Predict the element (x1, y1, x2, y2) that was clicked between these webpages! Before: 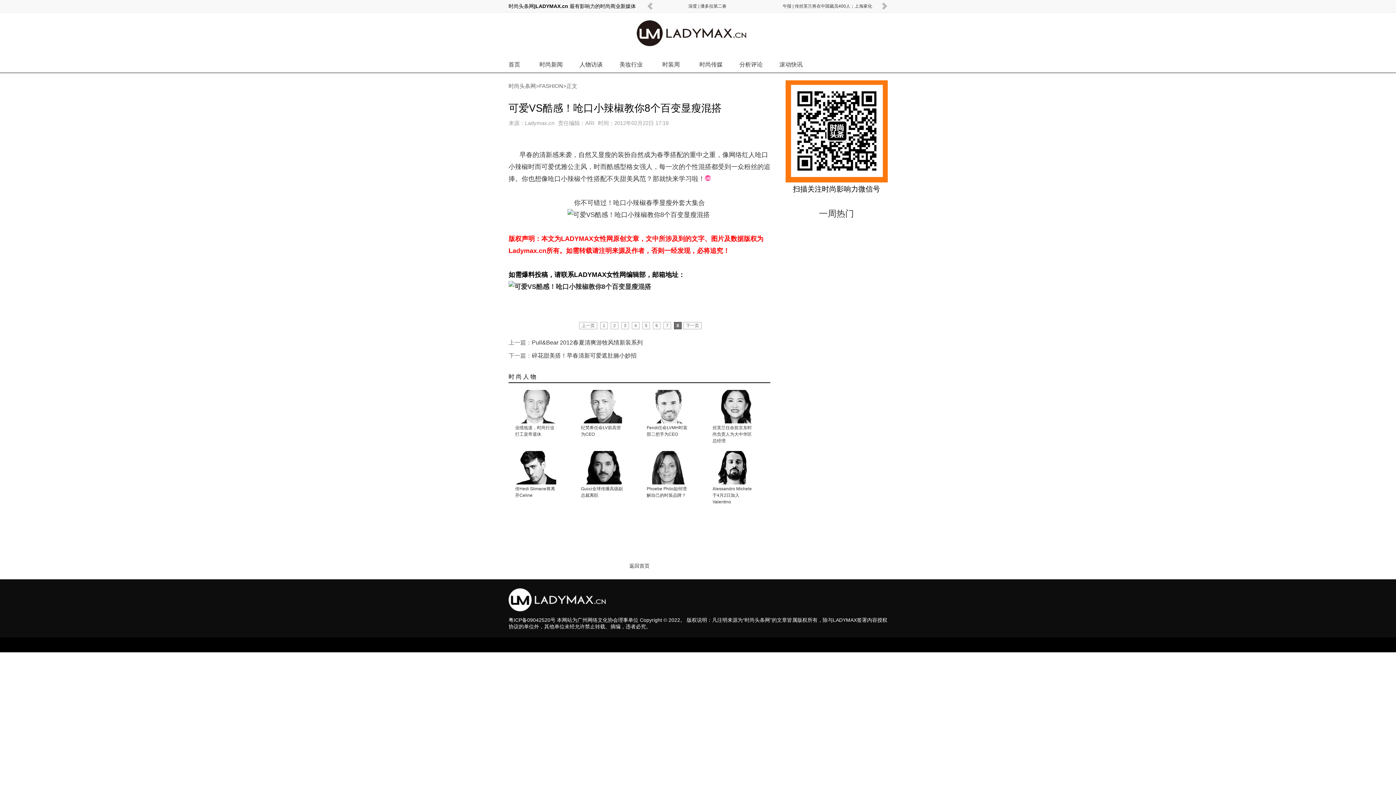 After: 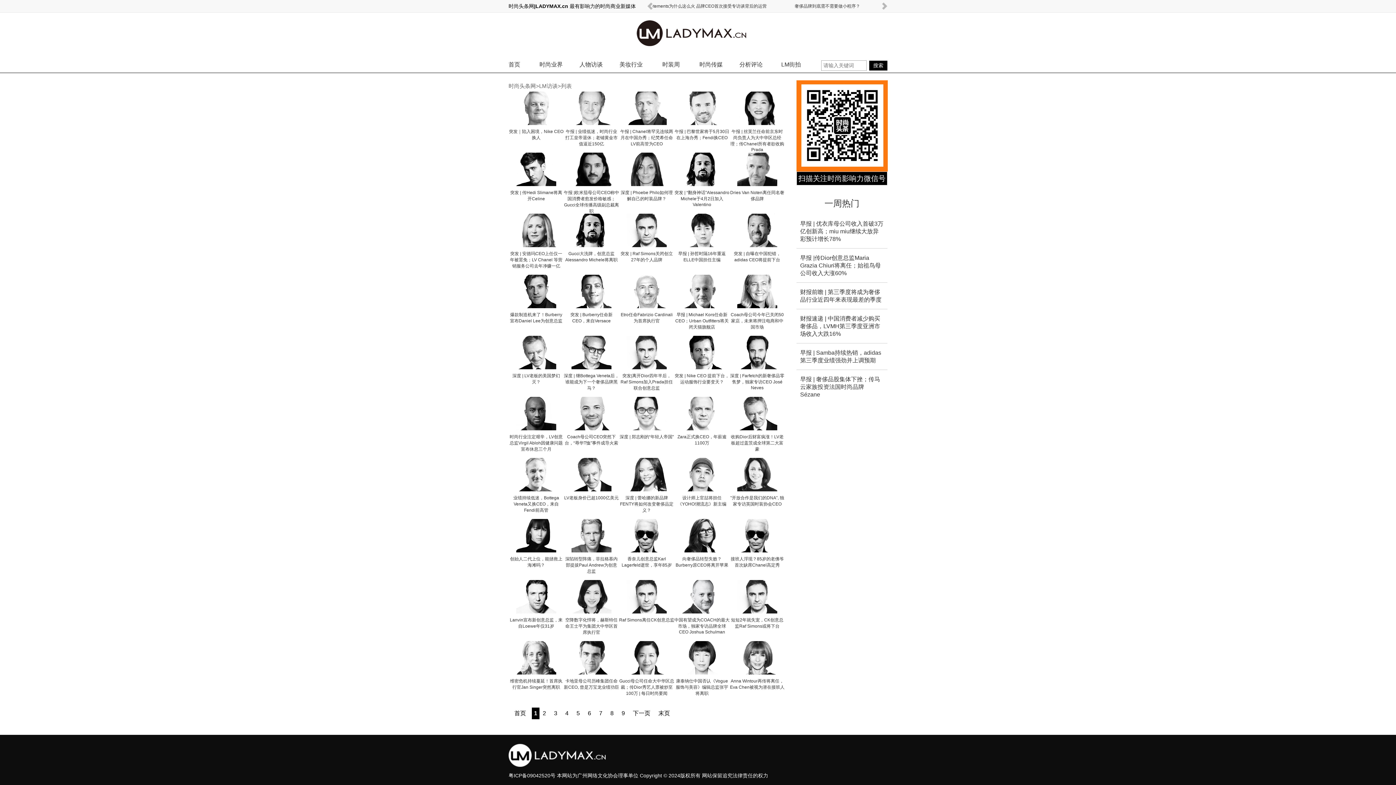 Action: label: 人物访谈 bbox: (571, 60, 611, 69)